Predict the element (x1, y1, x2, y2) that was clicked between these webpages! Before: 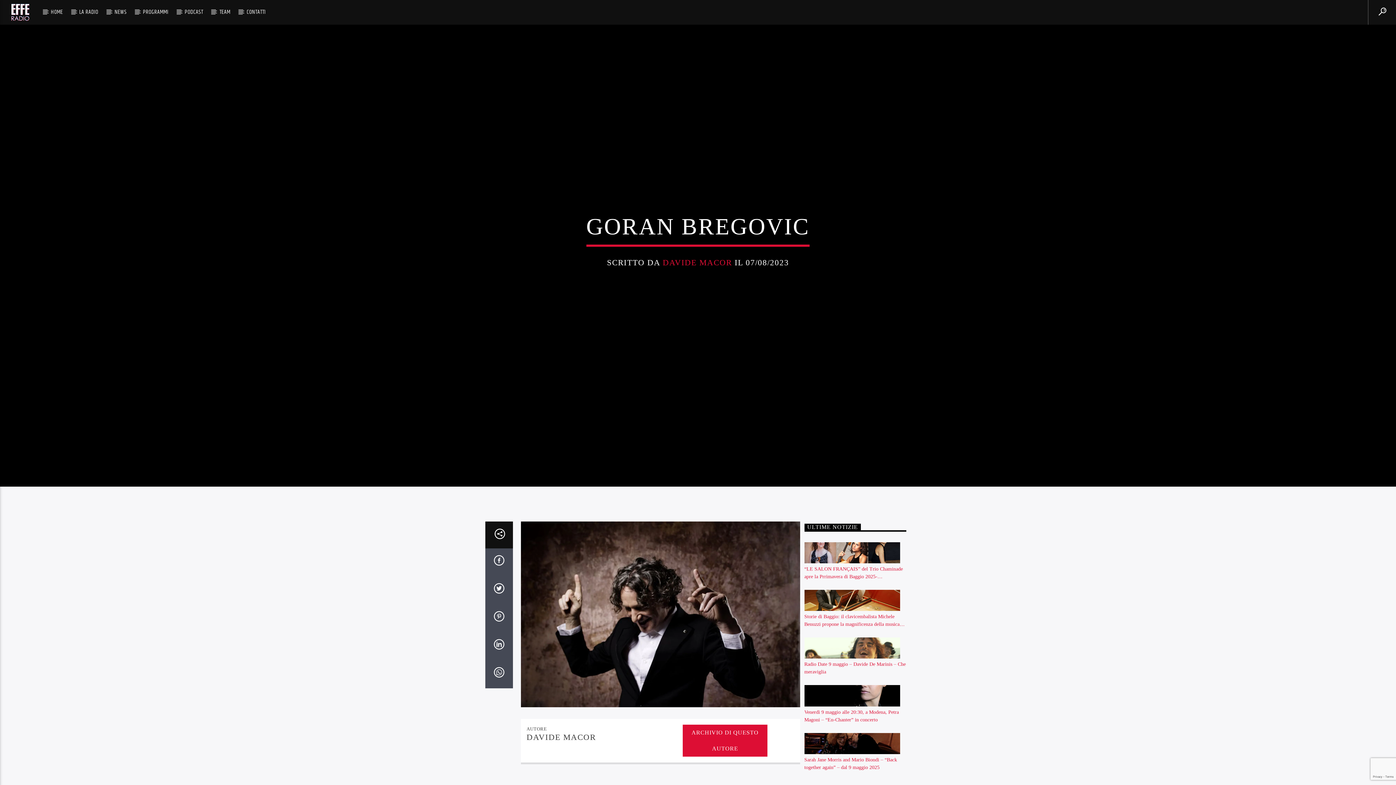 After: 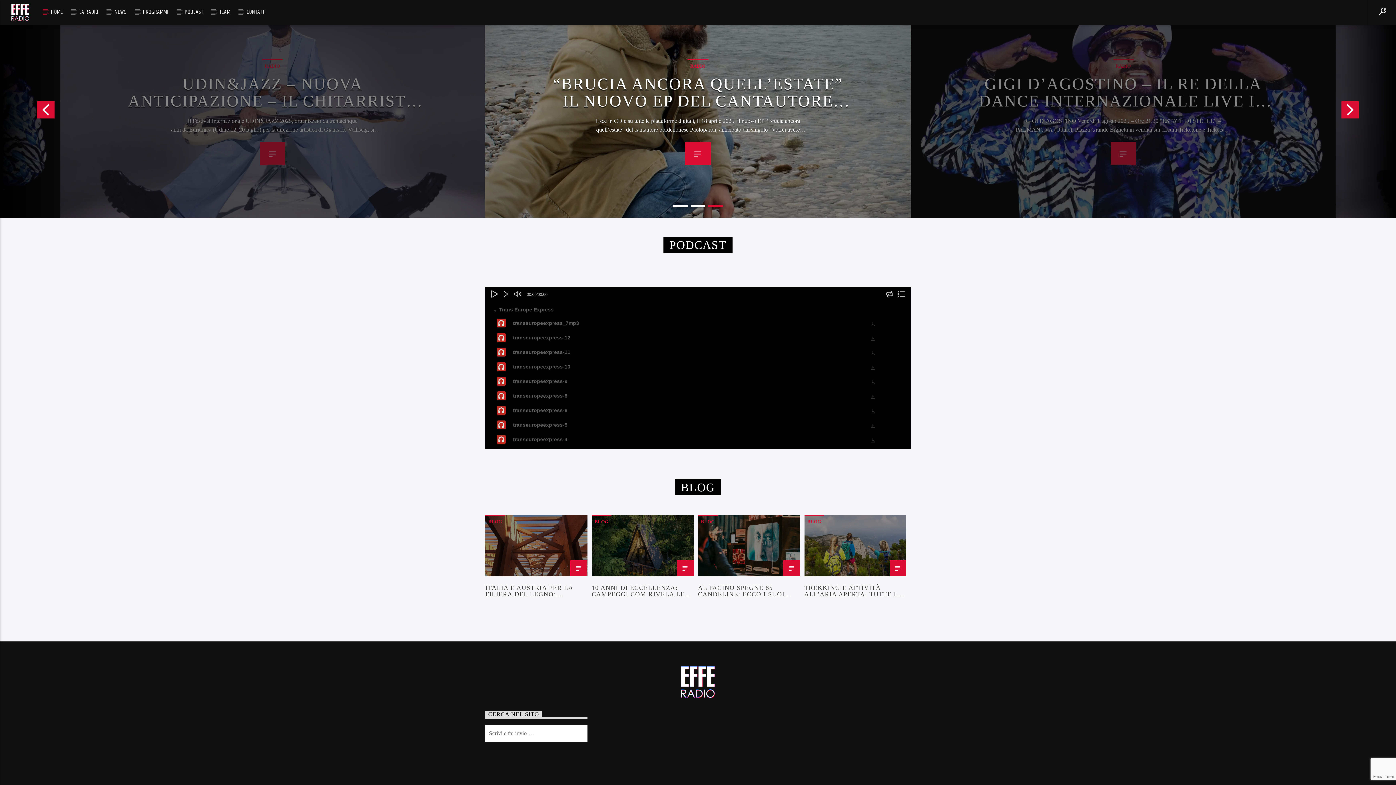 Action: bbox: (0, 0, 40, 24)